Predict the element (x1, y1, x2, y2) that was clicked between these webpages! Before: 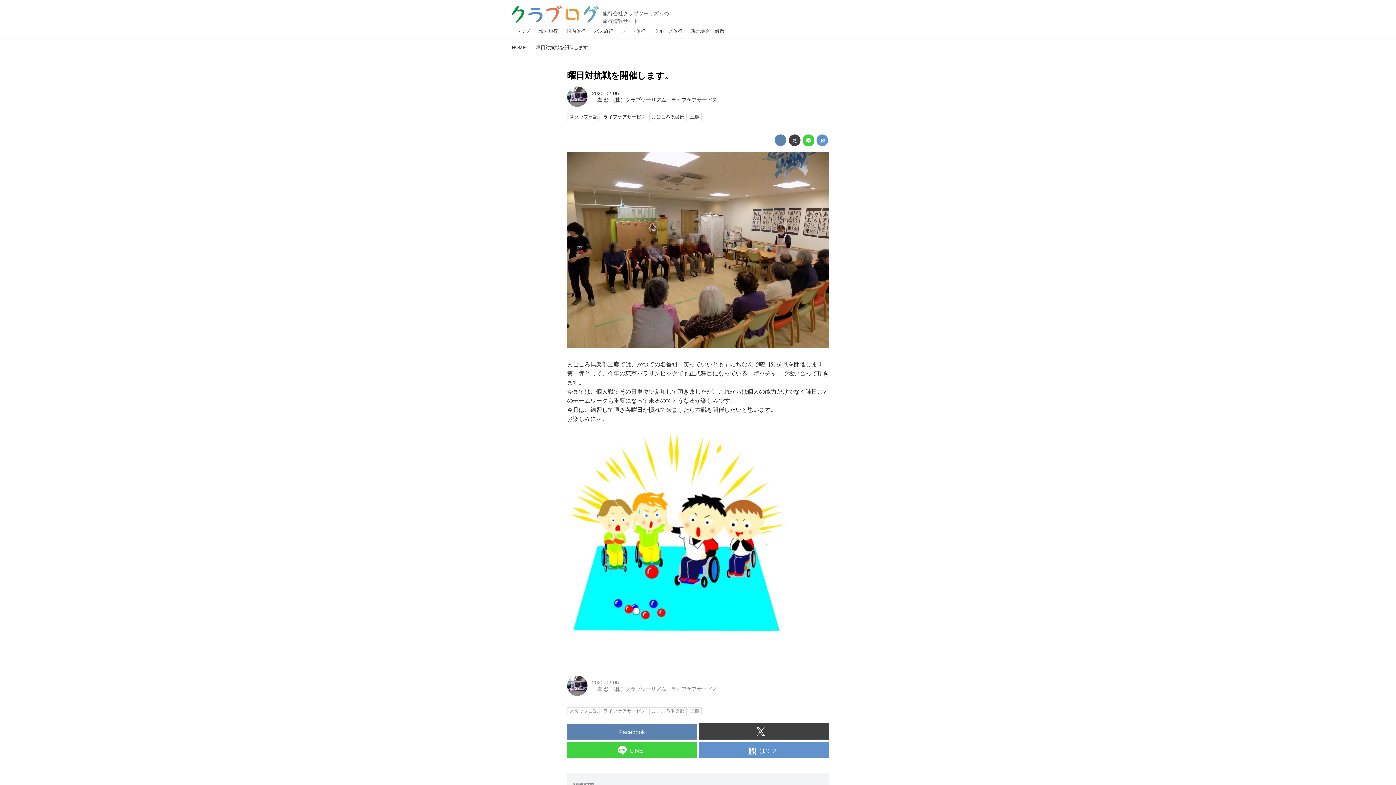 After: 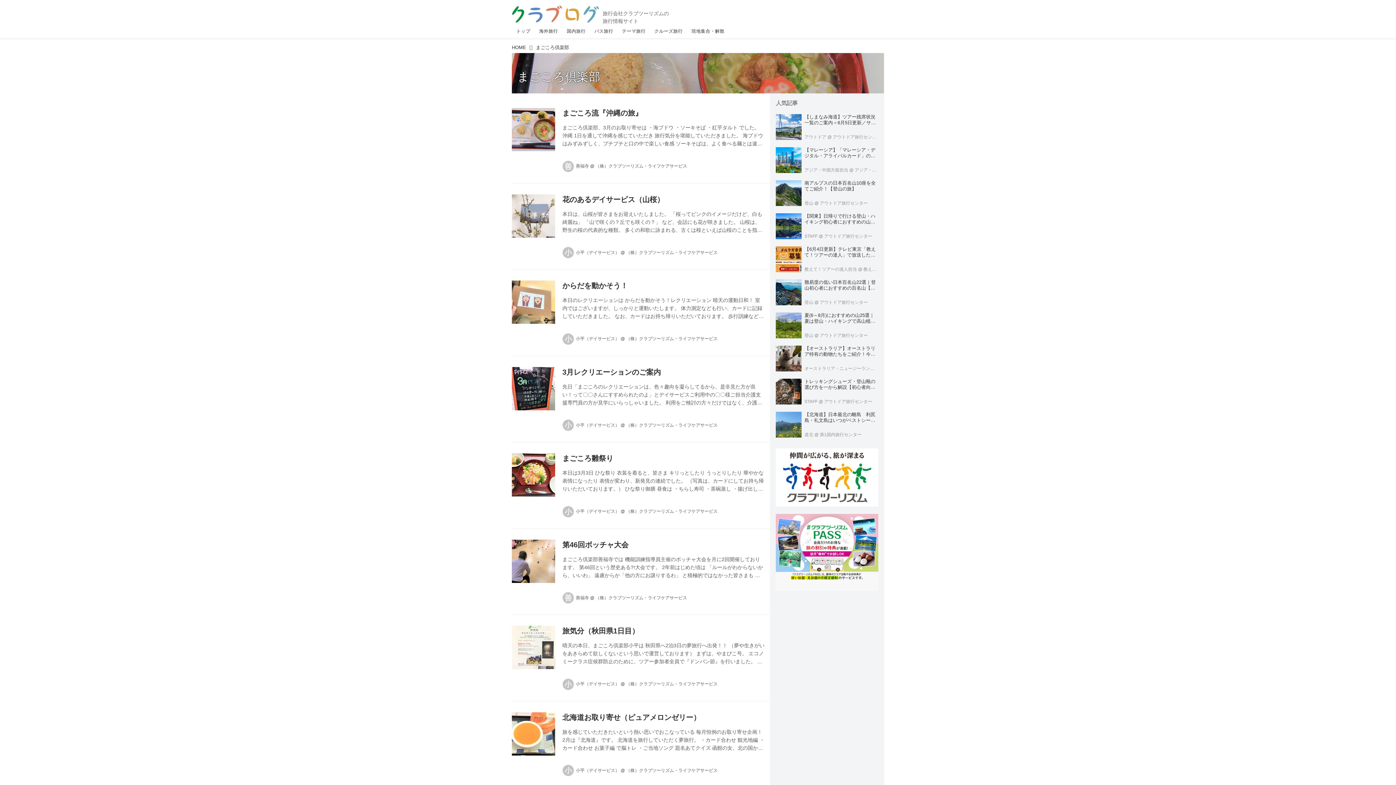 Action: label: まごころ倶楽部 bbox: (649, 112, 686, 120)